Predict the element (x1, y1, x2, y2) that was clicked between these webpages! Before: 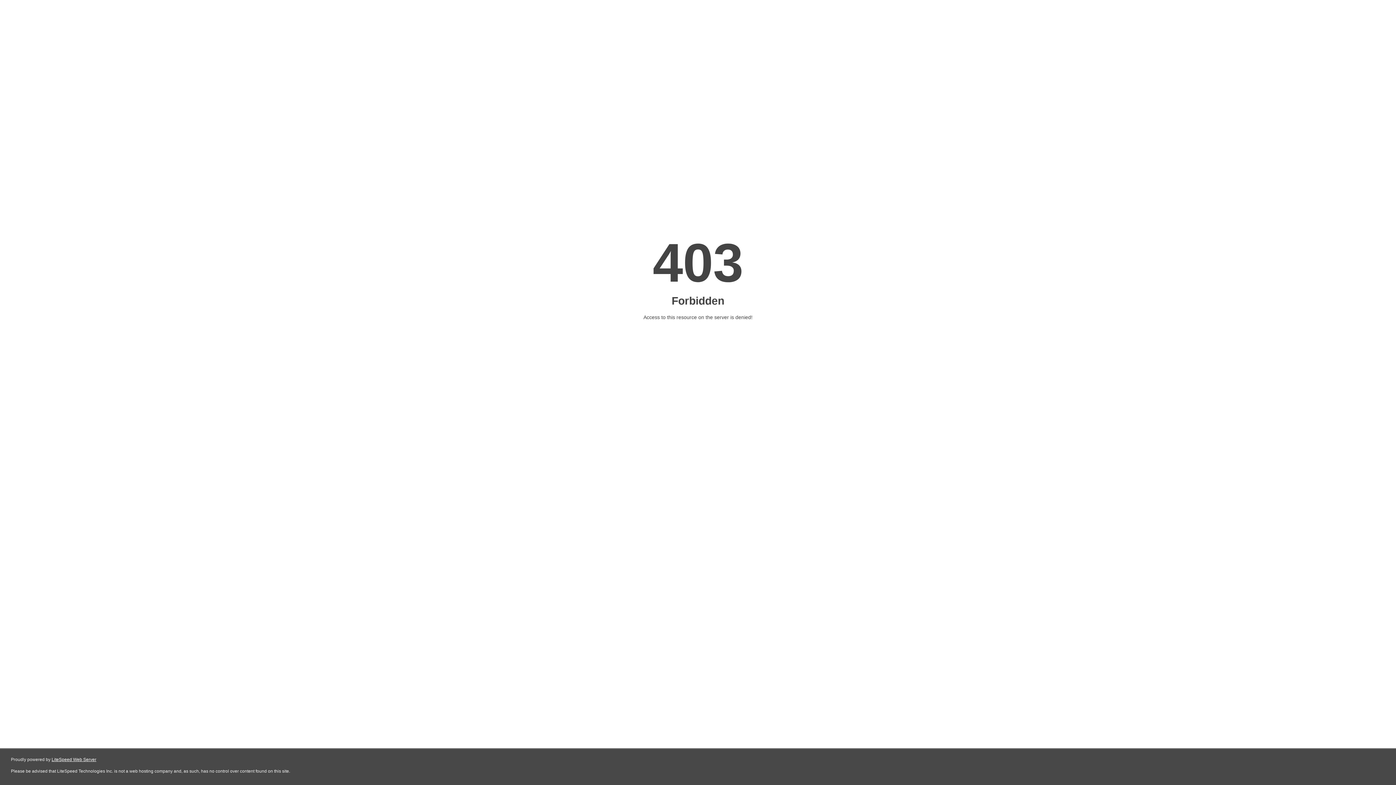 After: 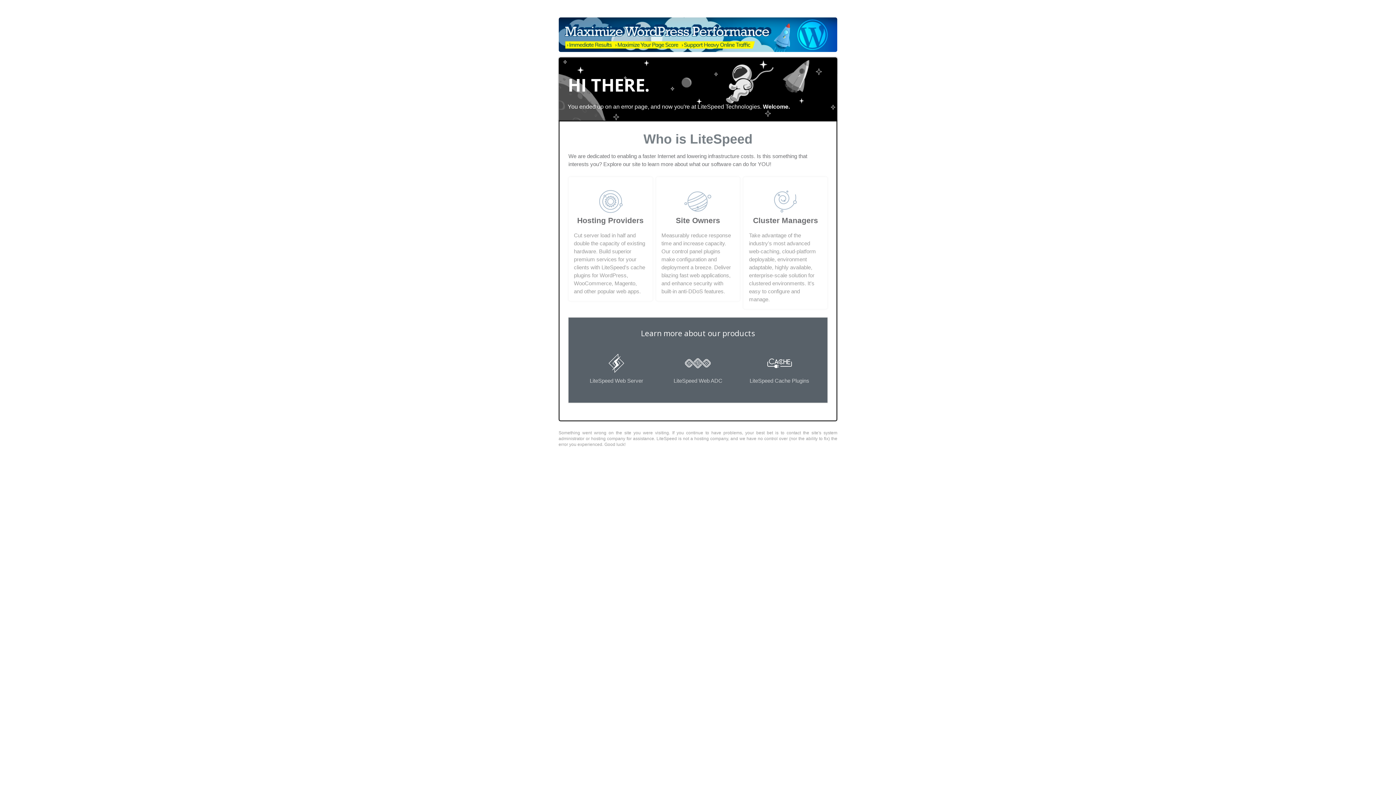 Action: bbox: (51, 757, 96, 762) label: LiteSpeed Web Server